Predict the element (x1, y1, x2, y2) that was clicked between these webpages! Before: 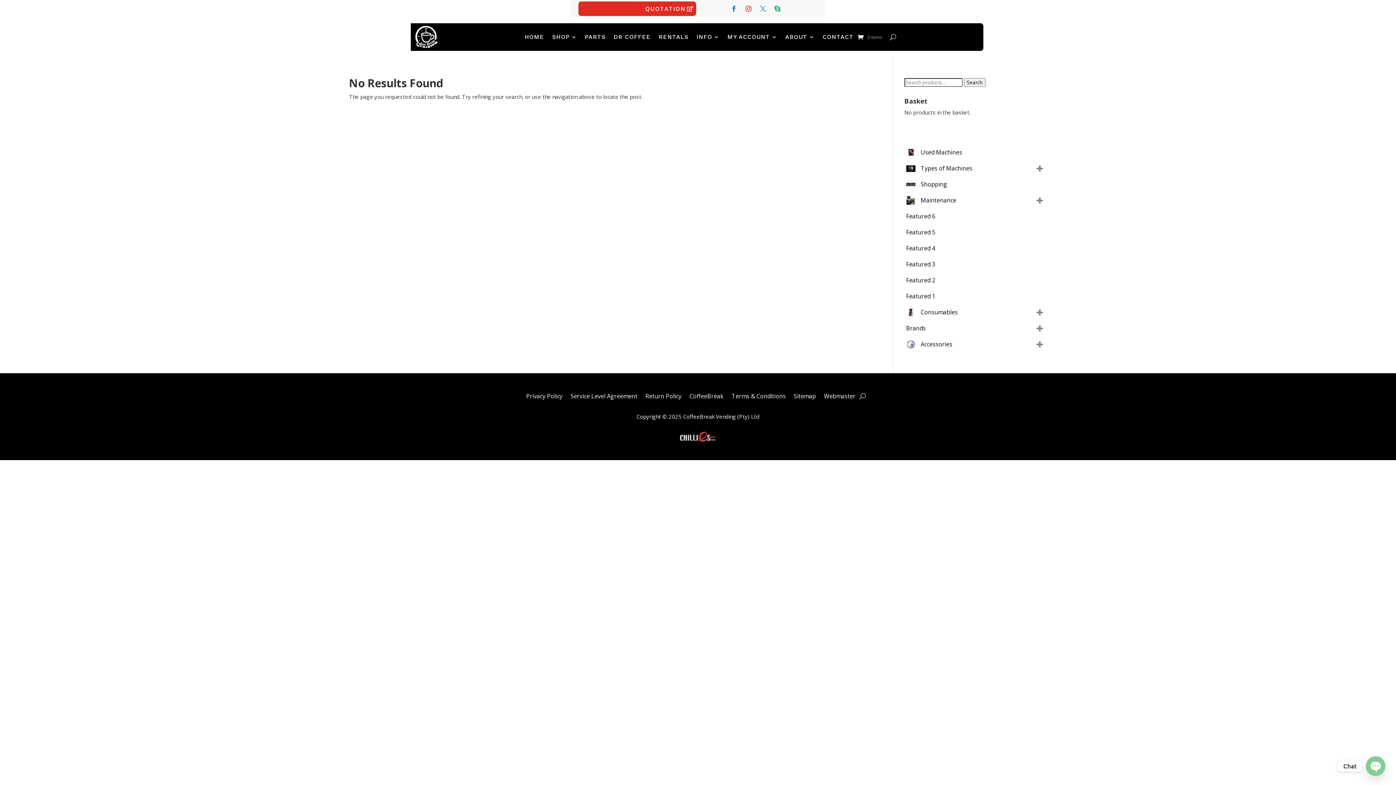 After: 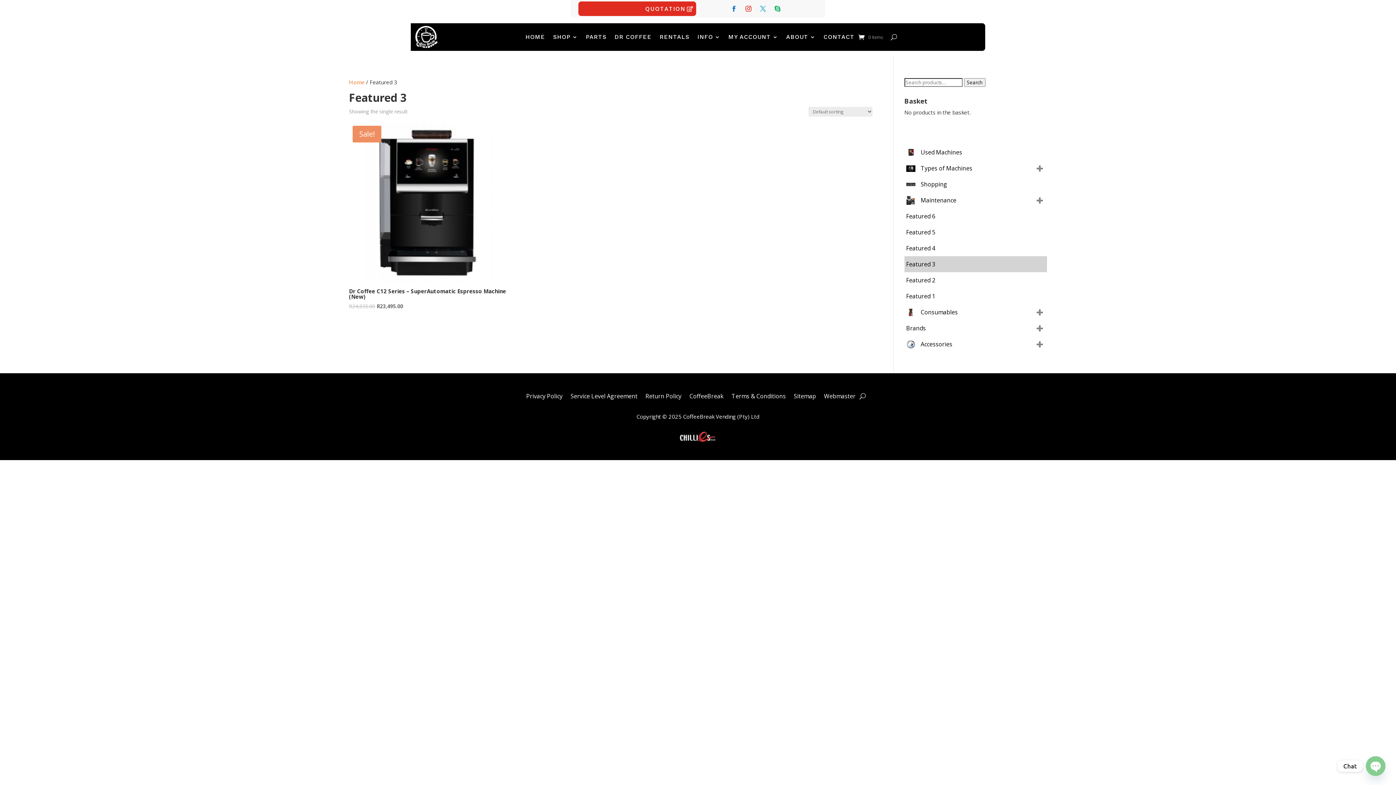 Action: bbox: (904, 256, 1047, 272) label: Featured 3